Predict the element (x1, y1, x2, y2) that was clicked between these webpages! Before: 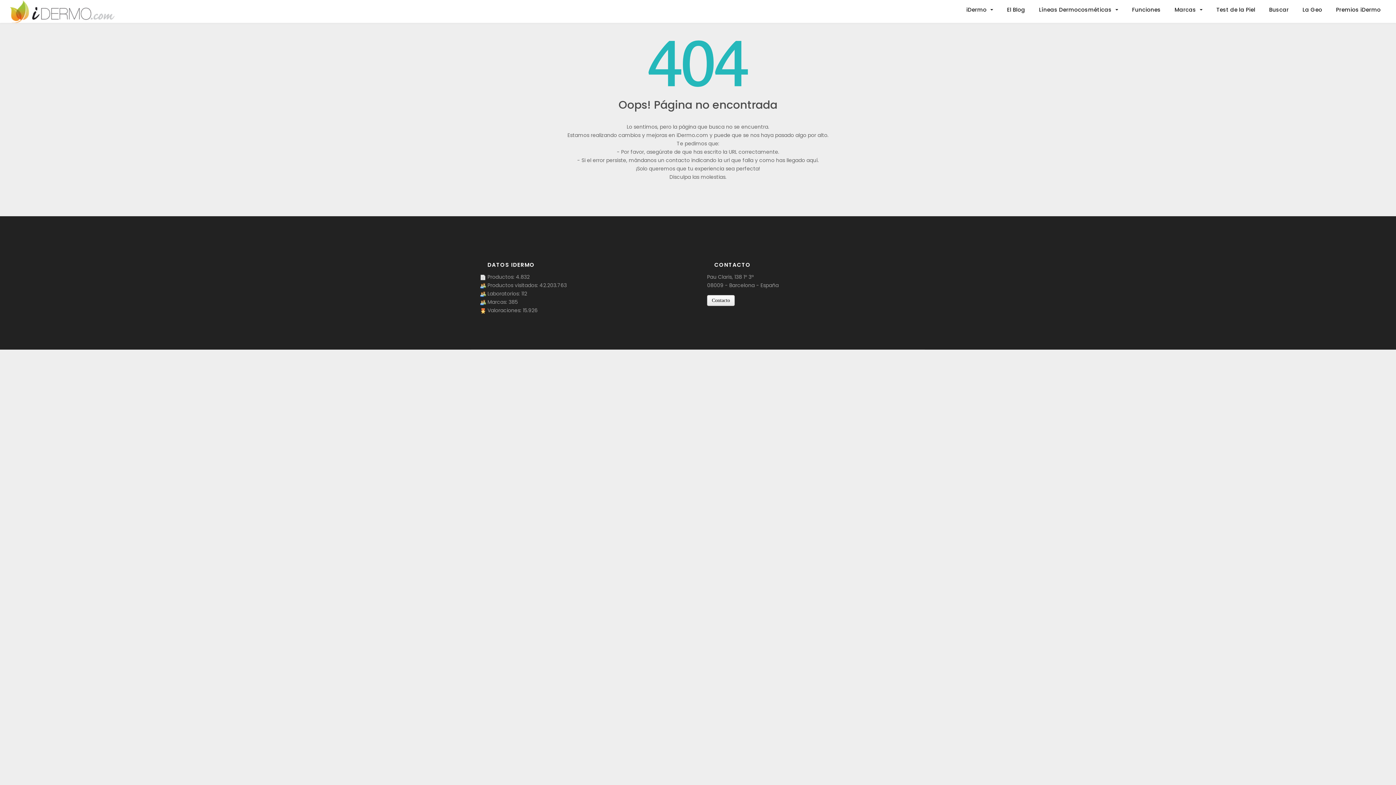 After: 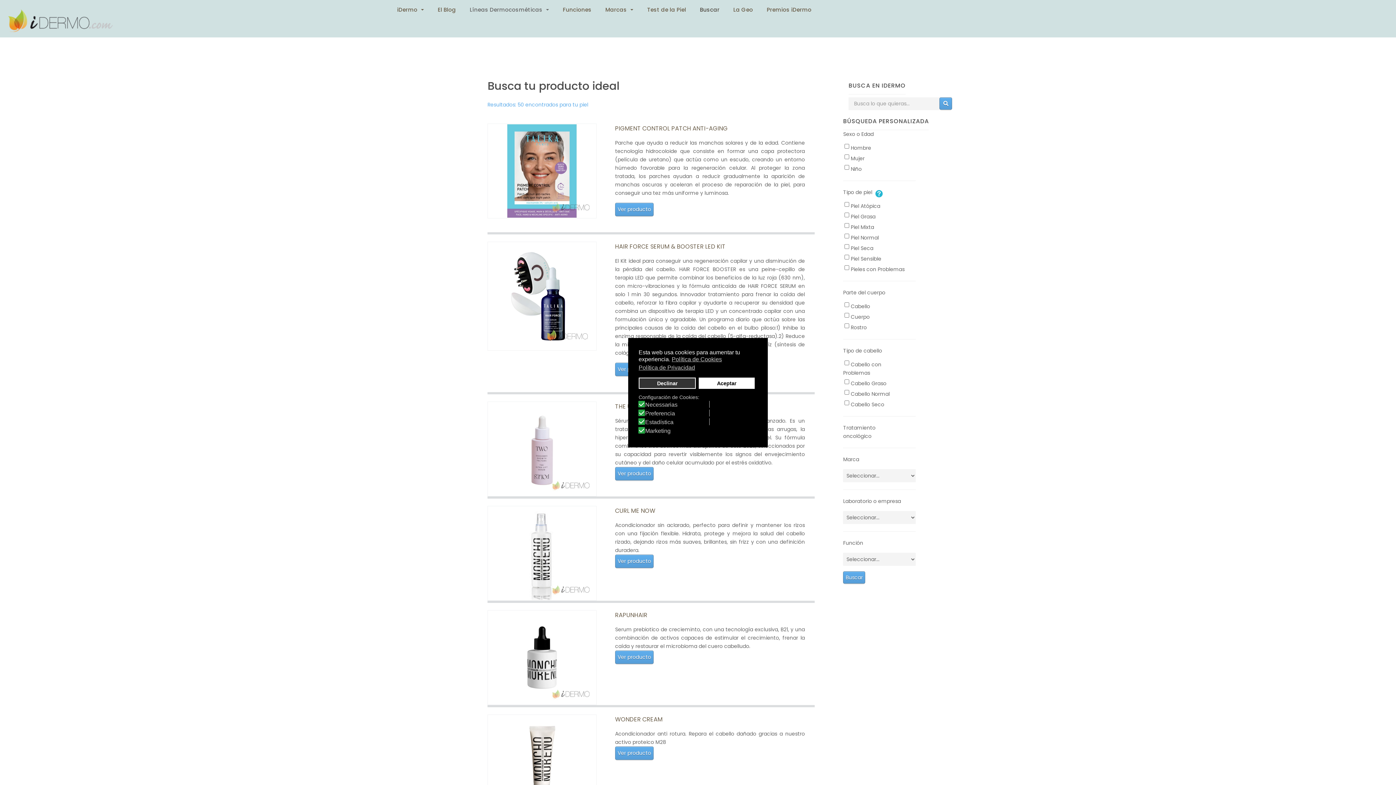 Action: label: Buscar bbox: (1263, 0, 1295, 14)